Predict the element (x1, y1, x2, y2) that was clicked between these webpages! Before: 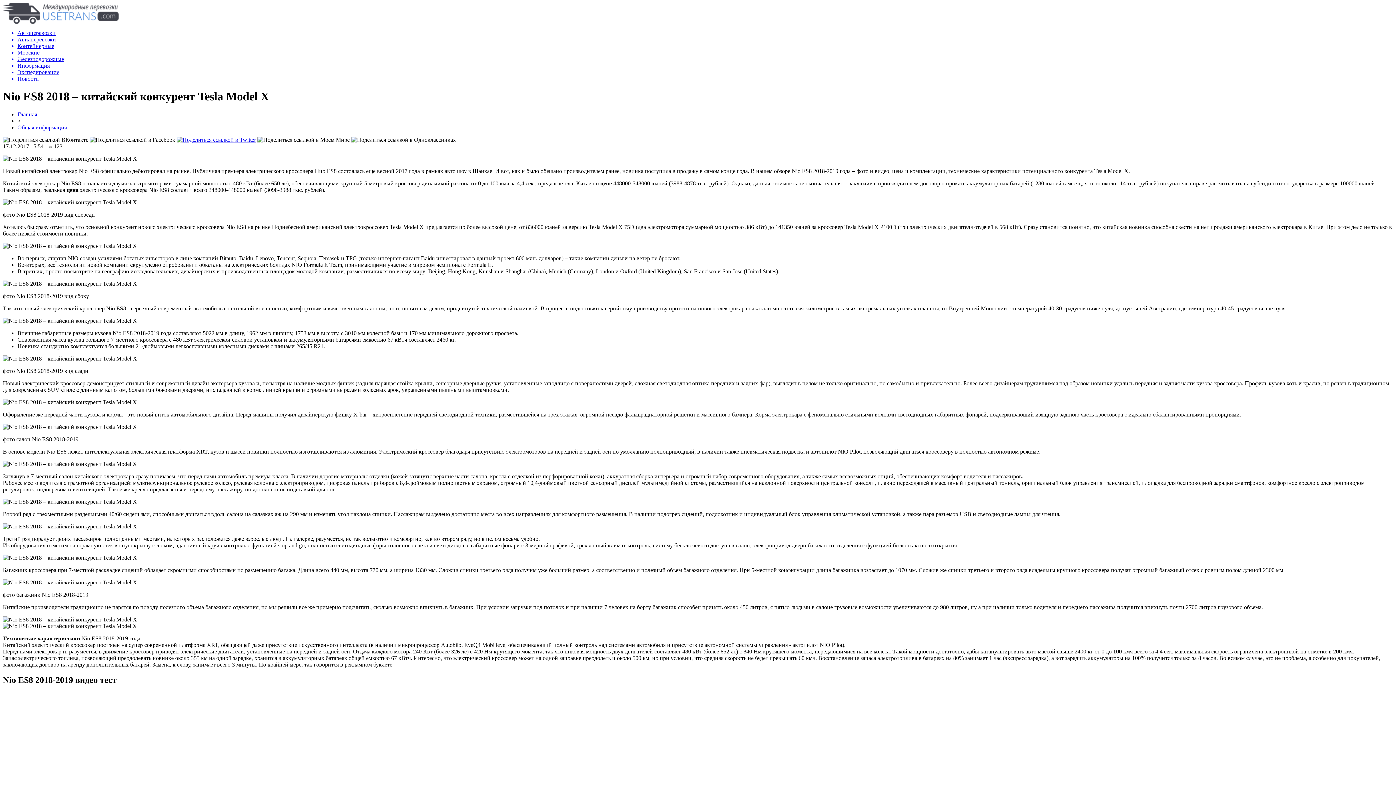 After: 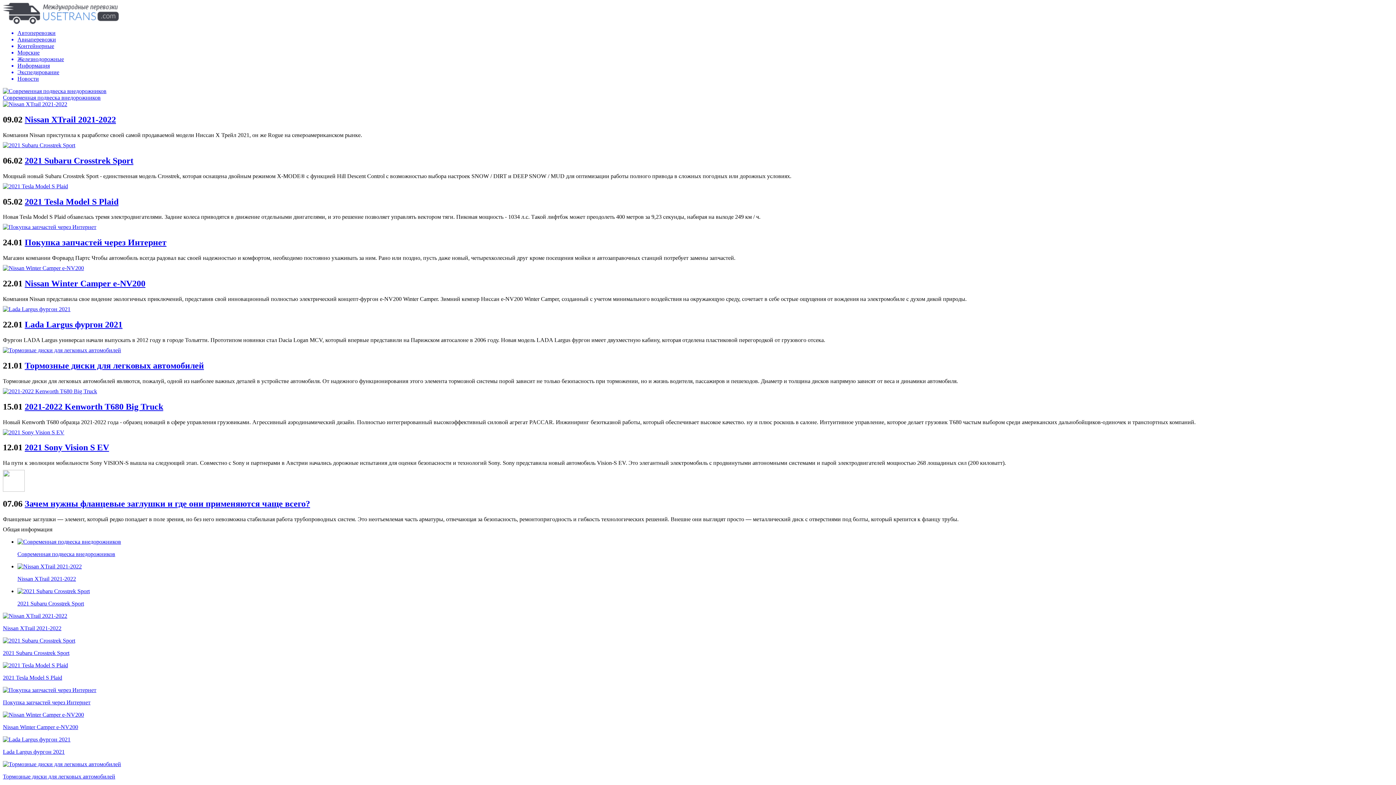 Action: bbox: (2, 18, 118, 25)